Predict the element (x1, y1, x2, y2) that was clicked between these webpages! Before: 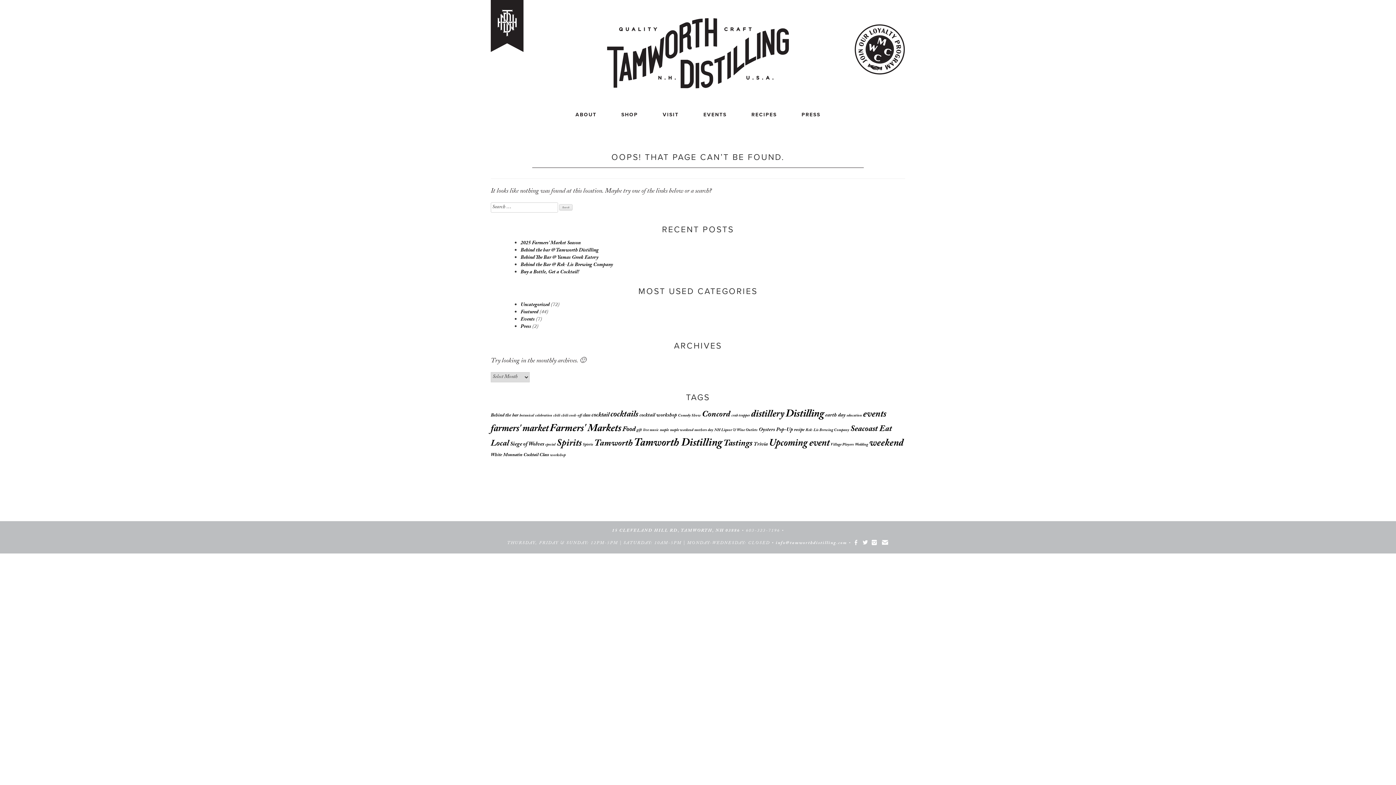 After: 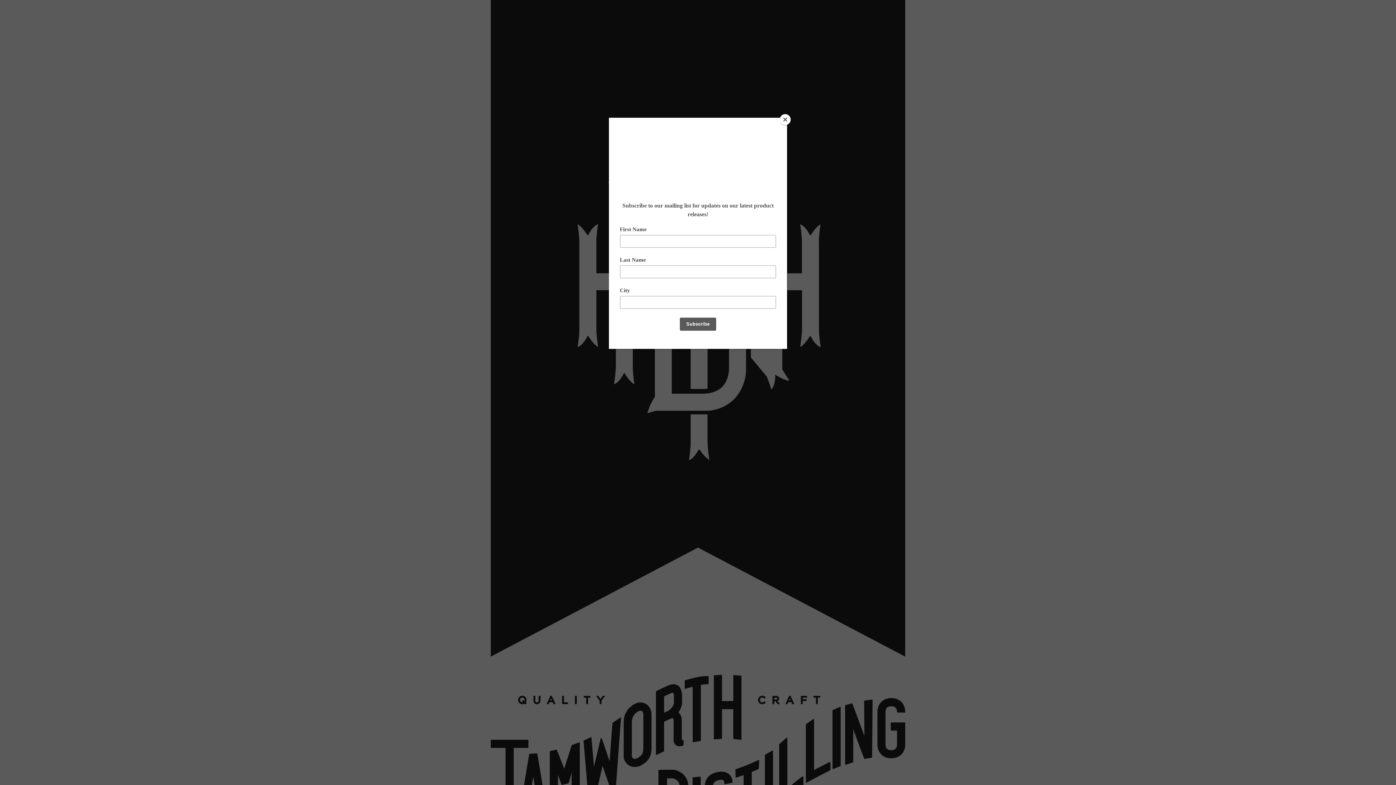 Action: label: events (27 items) bbox: (863, 407, 886, 423)